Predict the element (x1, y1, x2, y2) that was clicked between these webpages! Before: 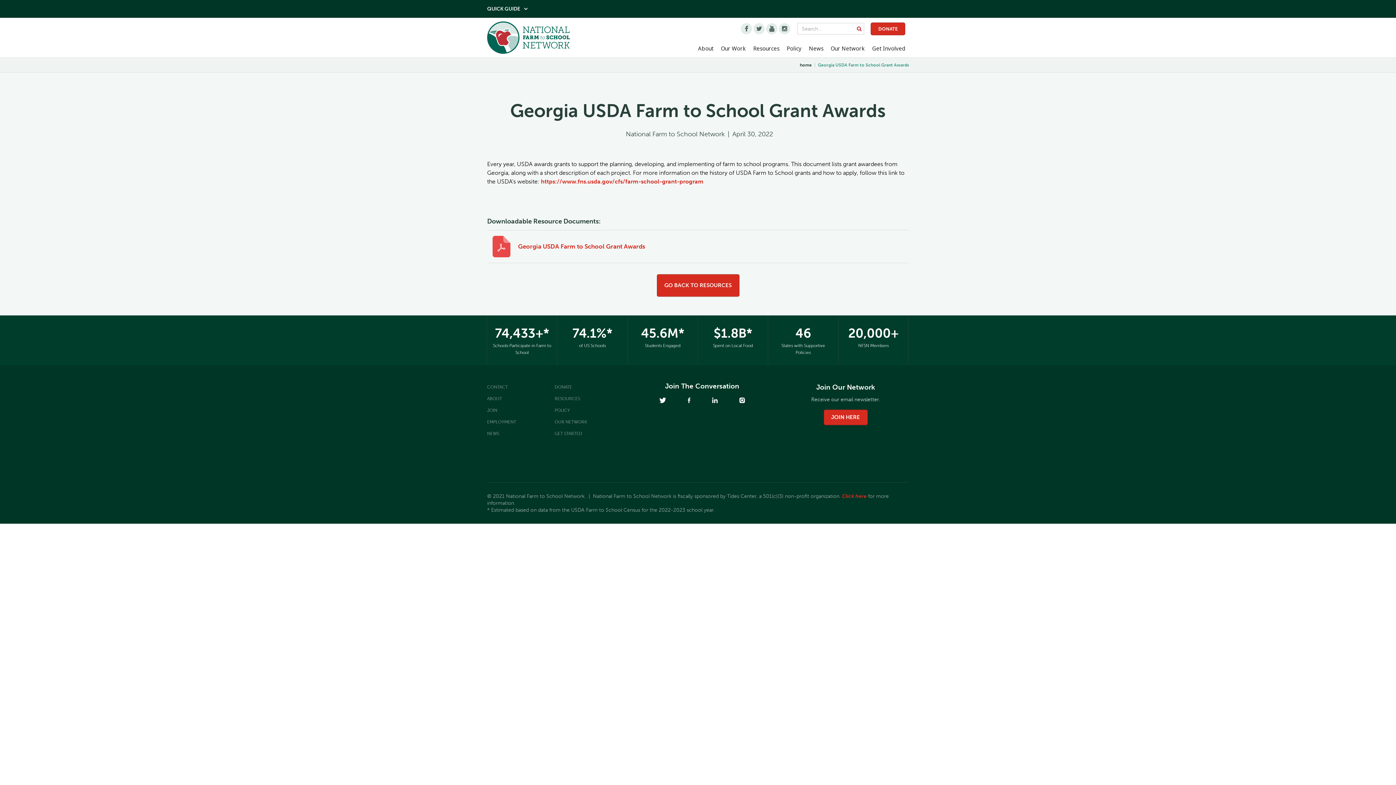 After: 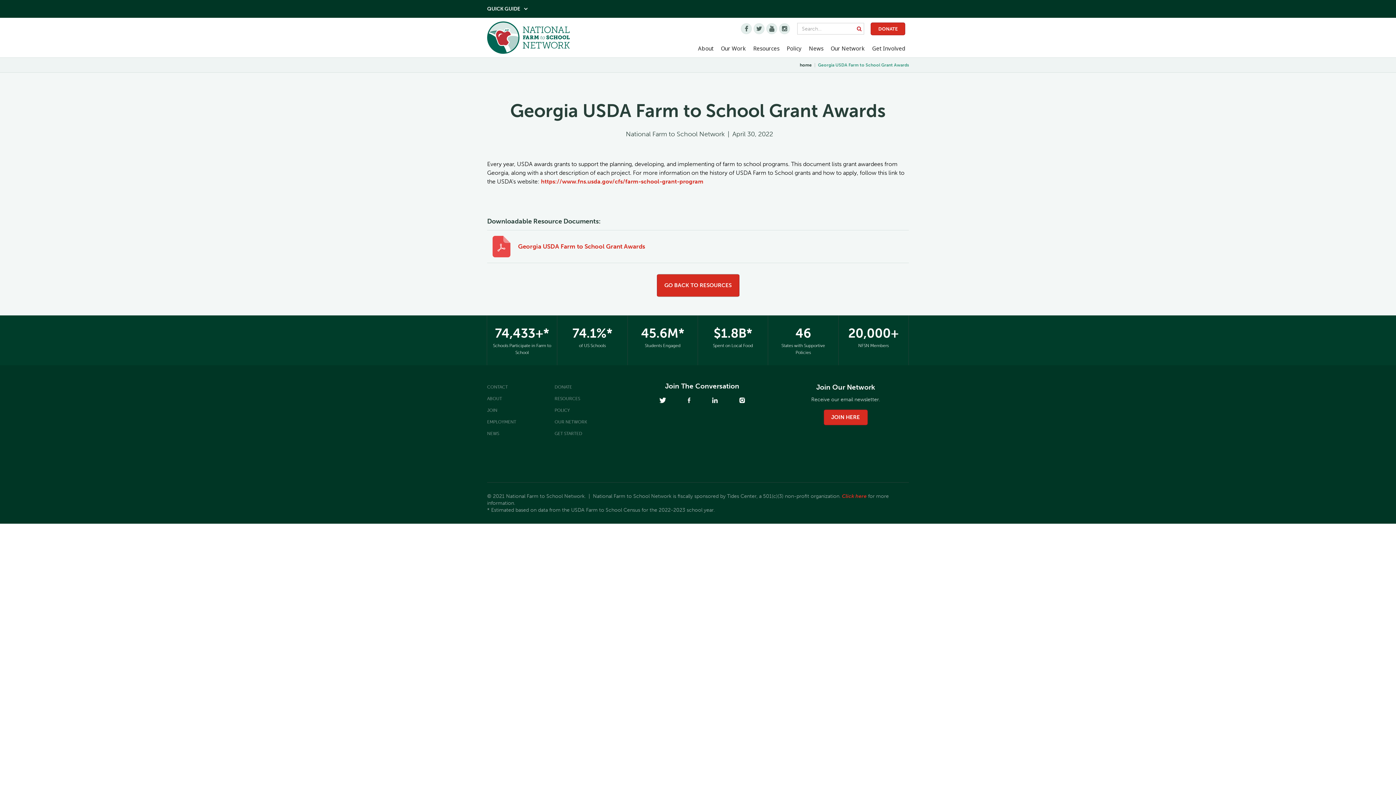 Action: bbox: (728, 396, 756, 403)